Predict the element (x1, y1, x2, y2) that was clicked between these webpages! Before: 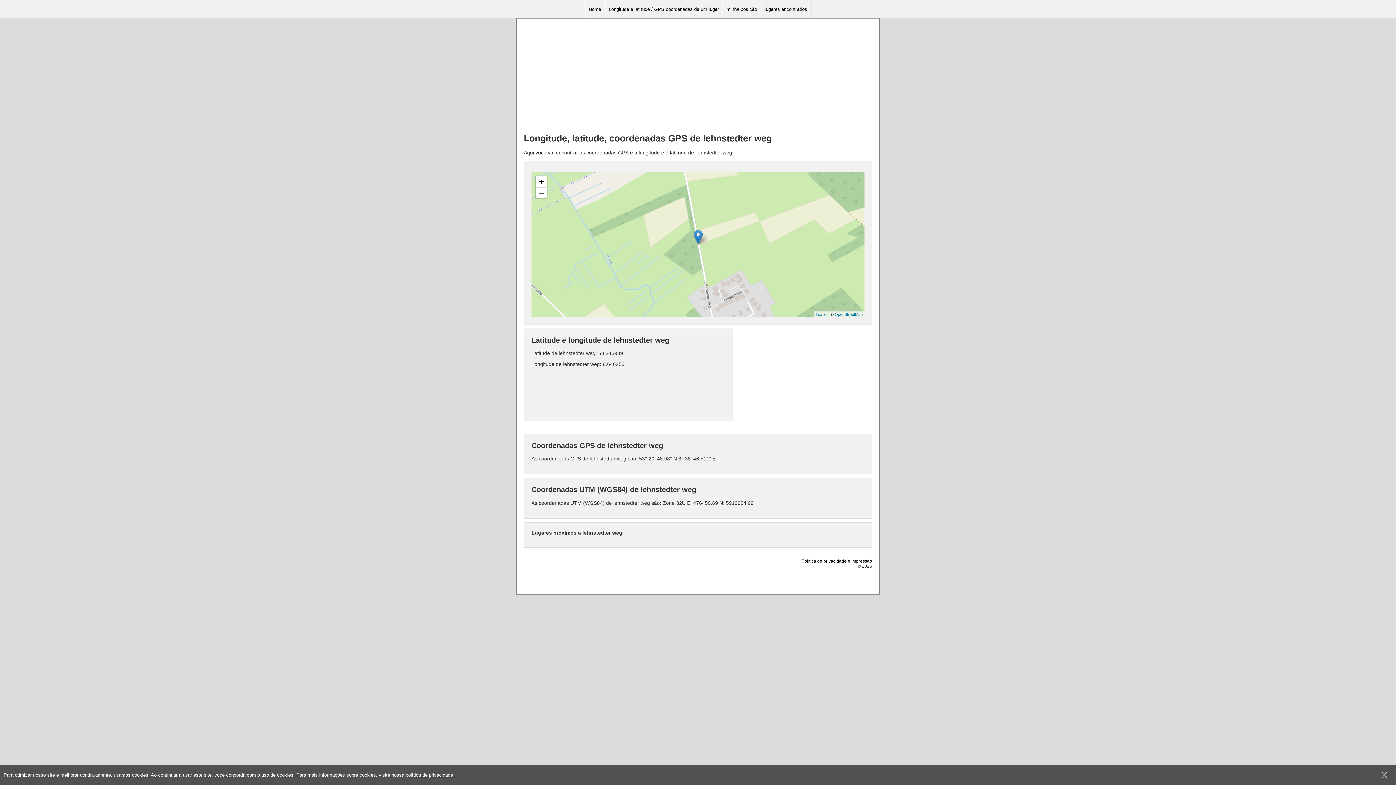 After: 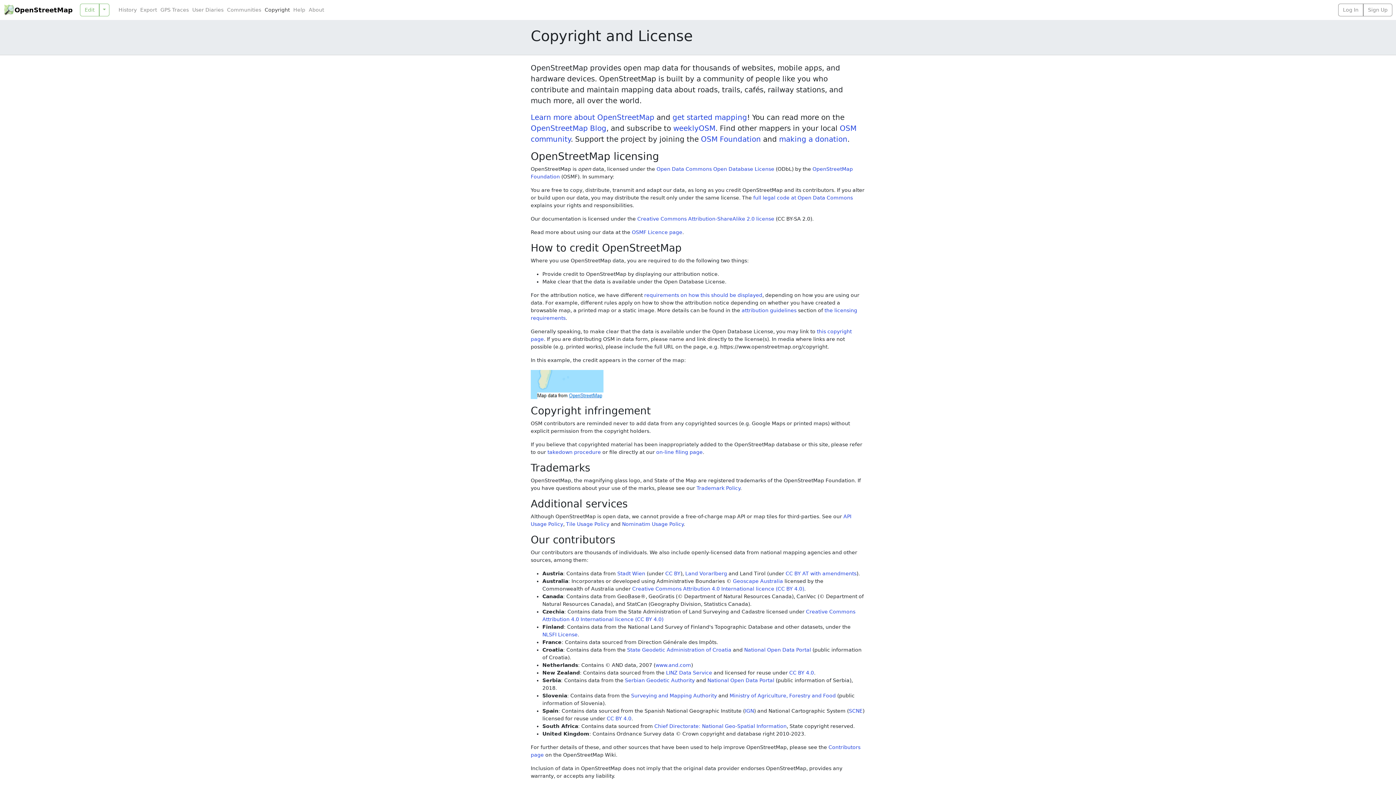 Action: bbox: (834, 312, 862, 316) label: OpenStreetMap